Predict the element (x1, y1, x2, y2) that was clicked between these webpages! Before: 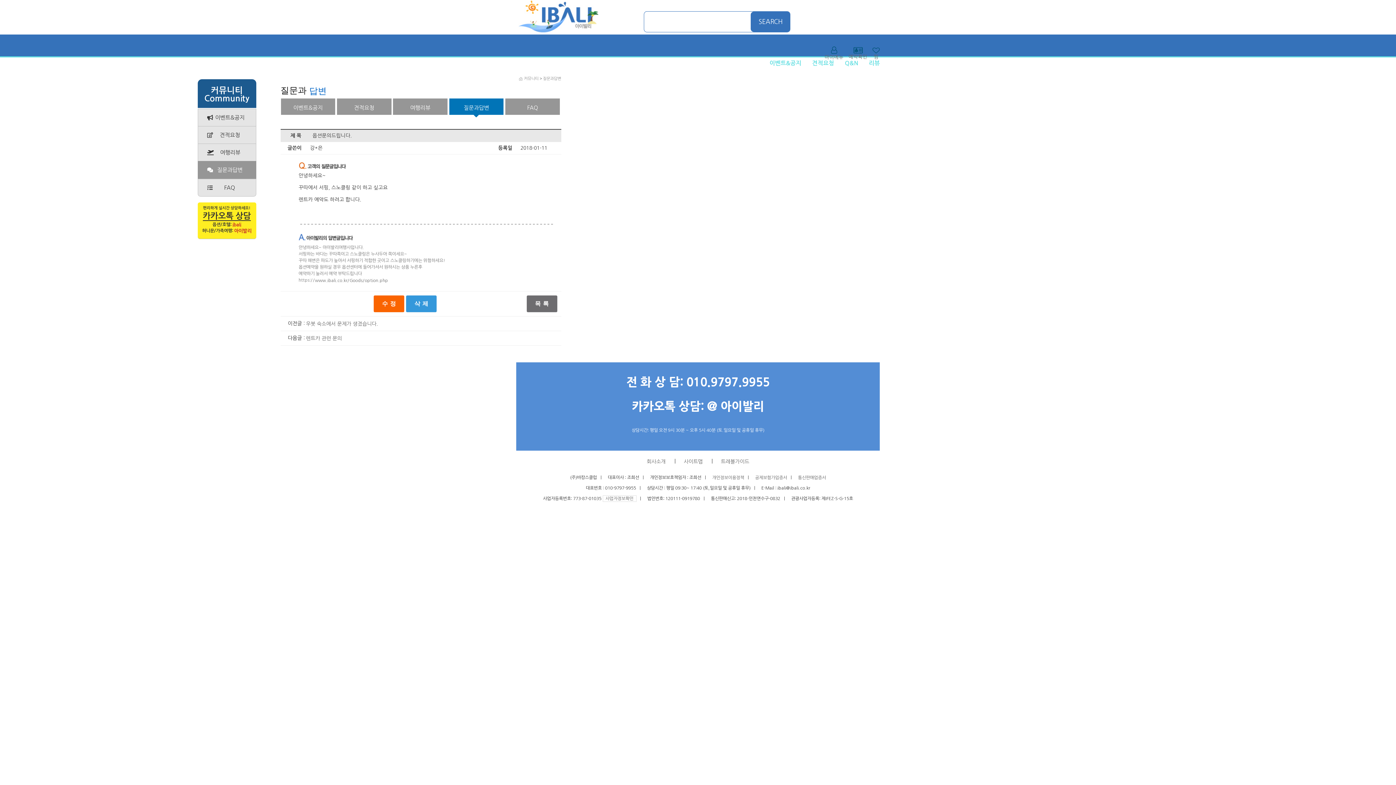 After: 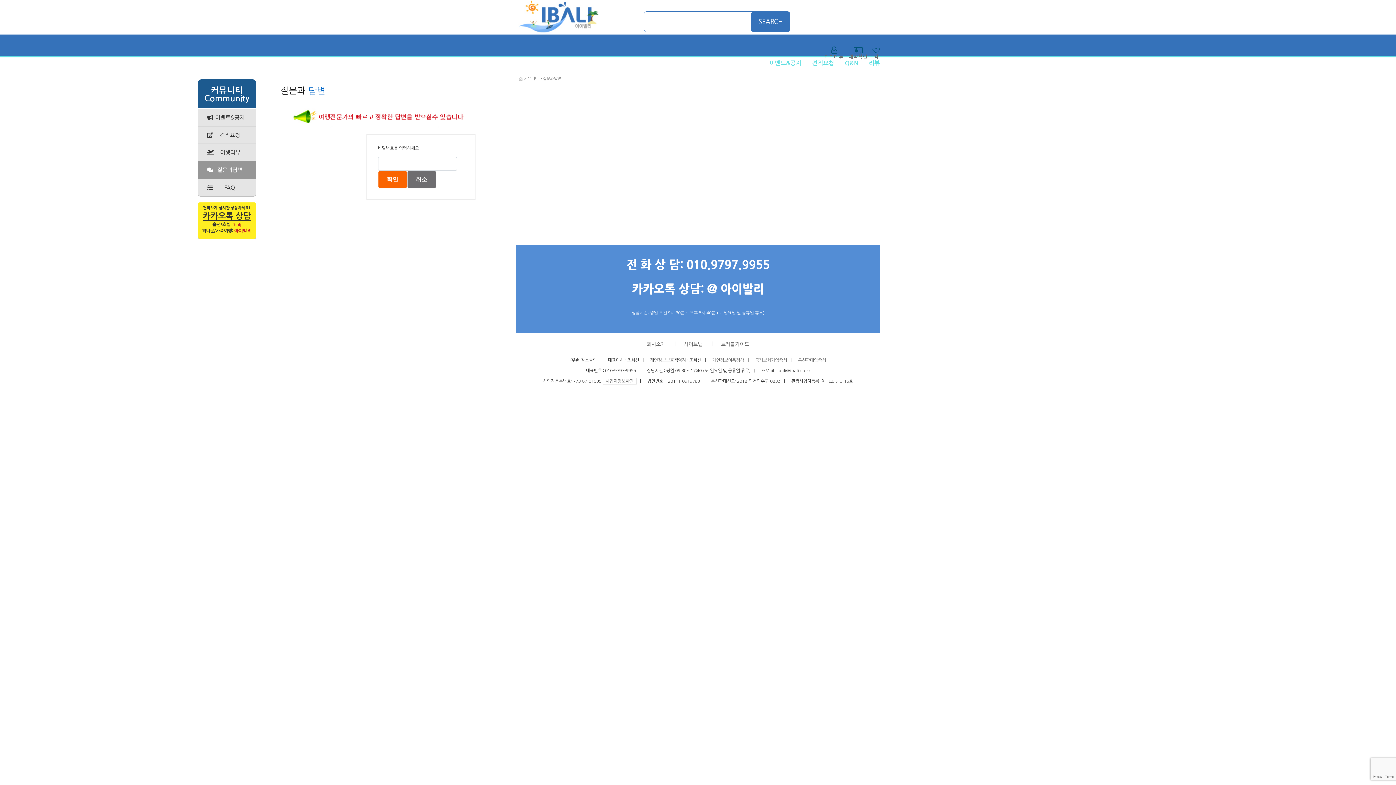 Action: label: 삭 제 bbox: (405, 295, 437, 312)